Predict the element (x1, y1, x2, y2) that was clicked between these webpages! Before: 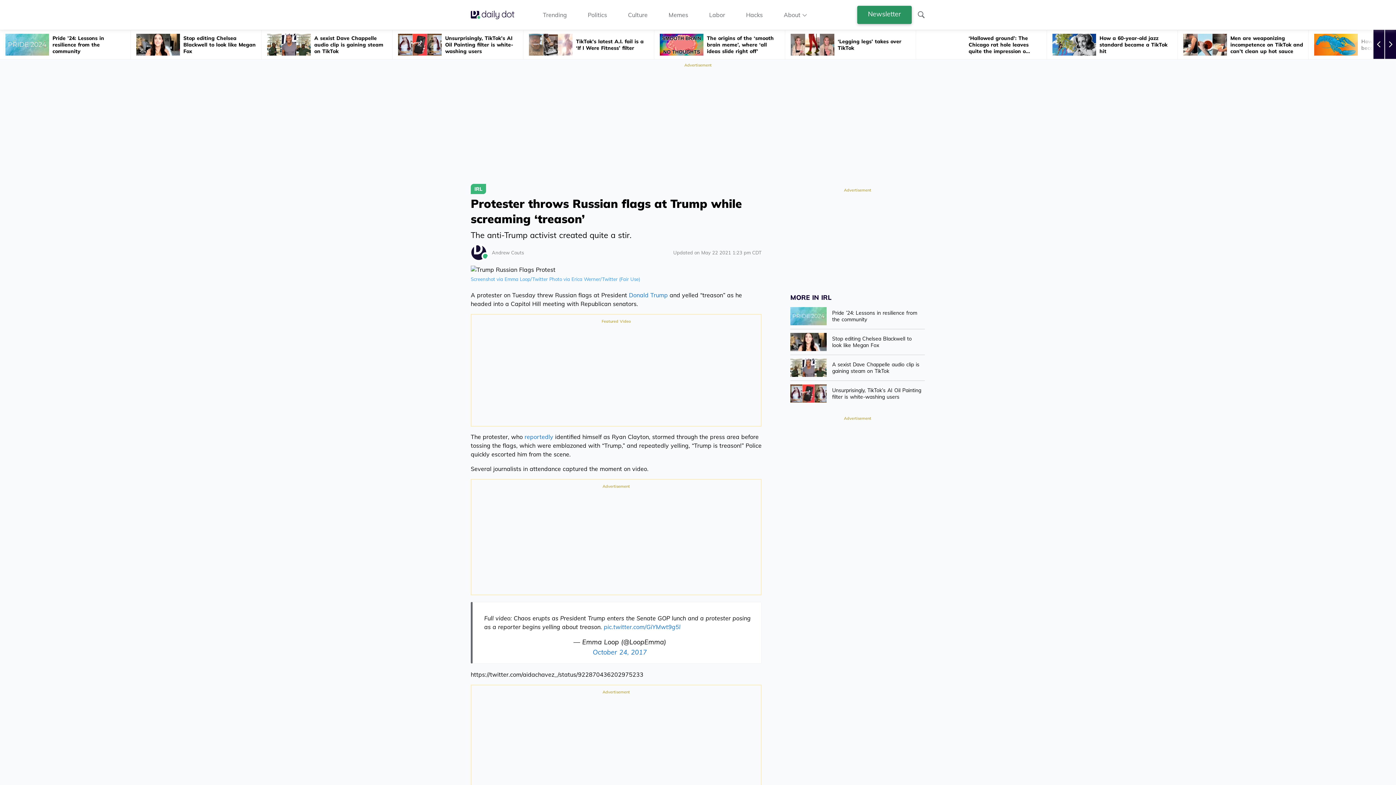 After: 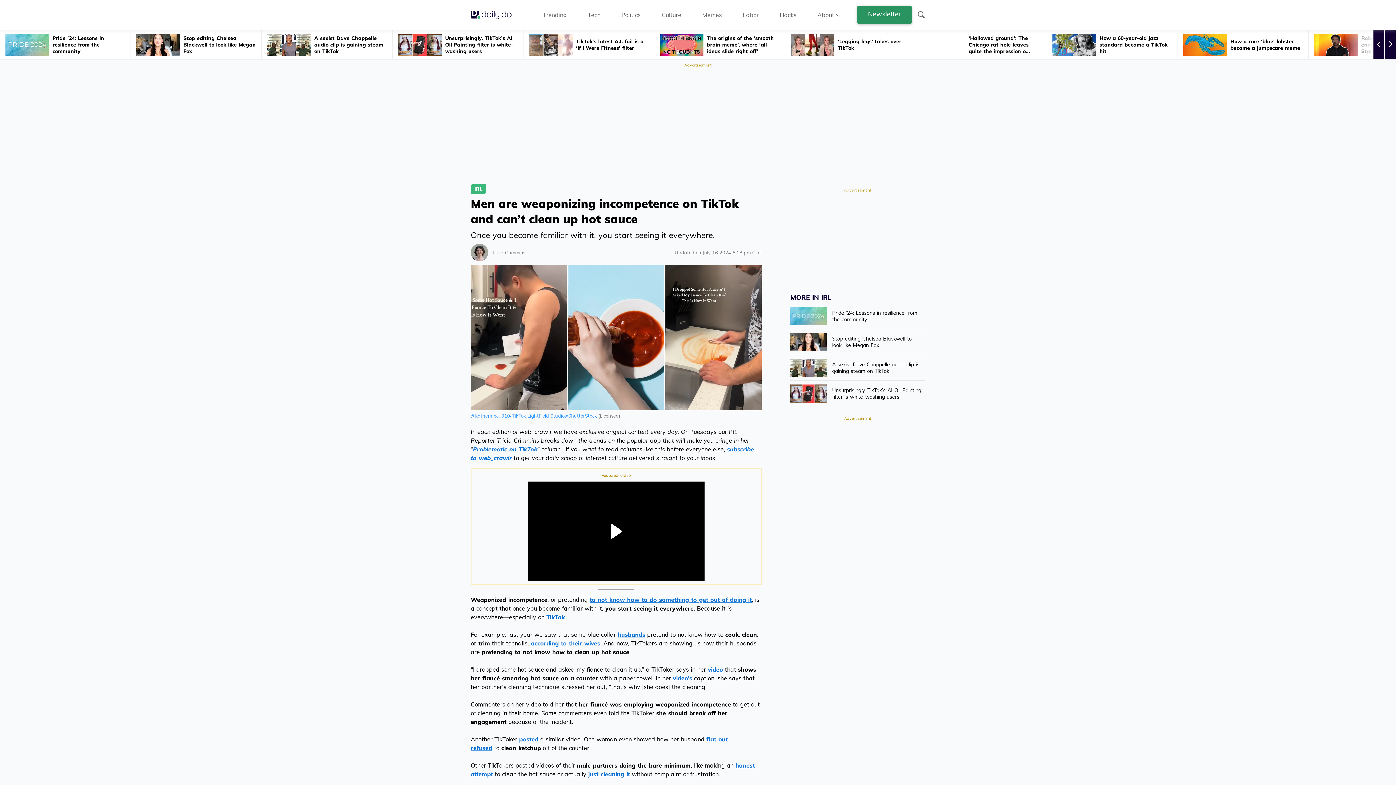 Action: label: Men are weaponizing incompetence on TikTok and can’t clean up hot sauce bbox: (1178, 30, 1308, 59)